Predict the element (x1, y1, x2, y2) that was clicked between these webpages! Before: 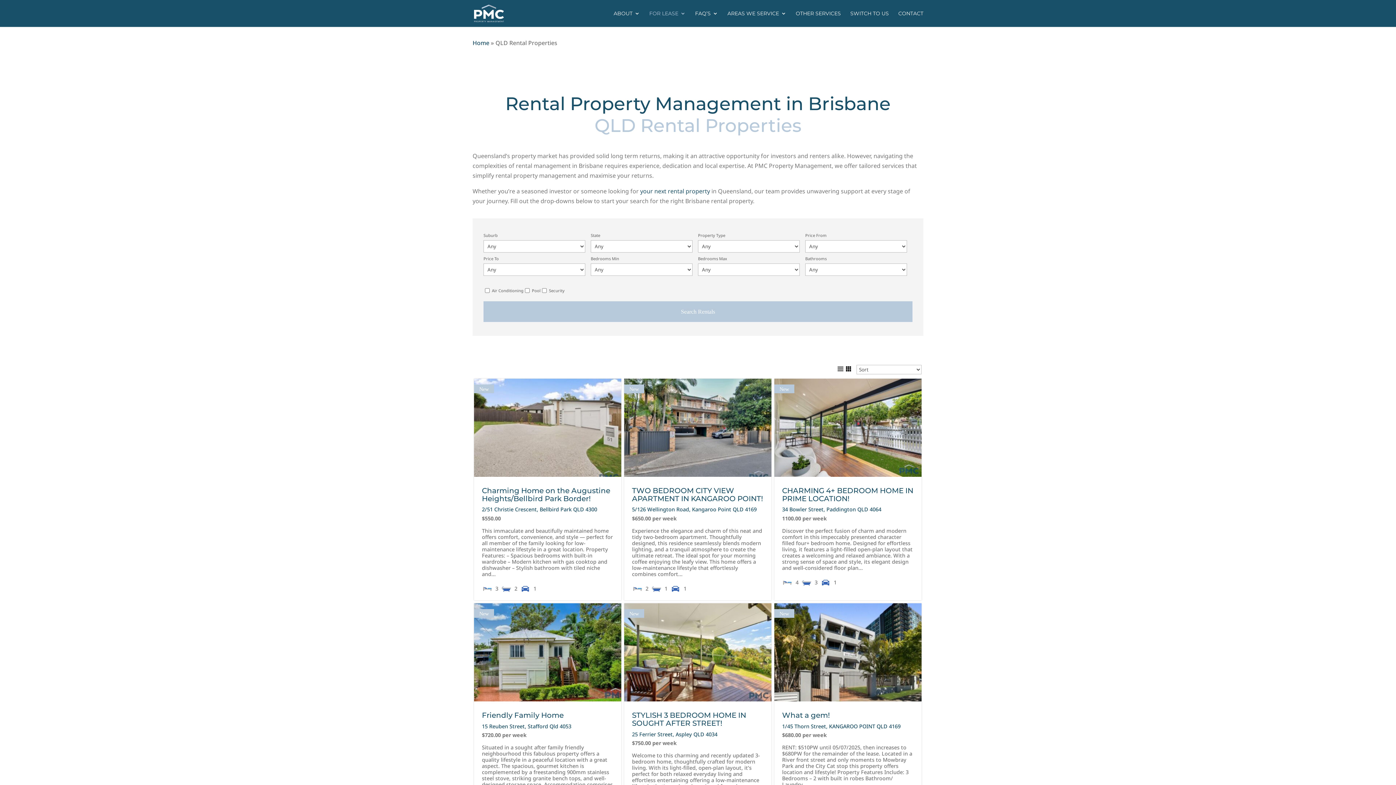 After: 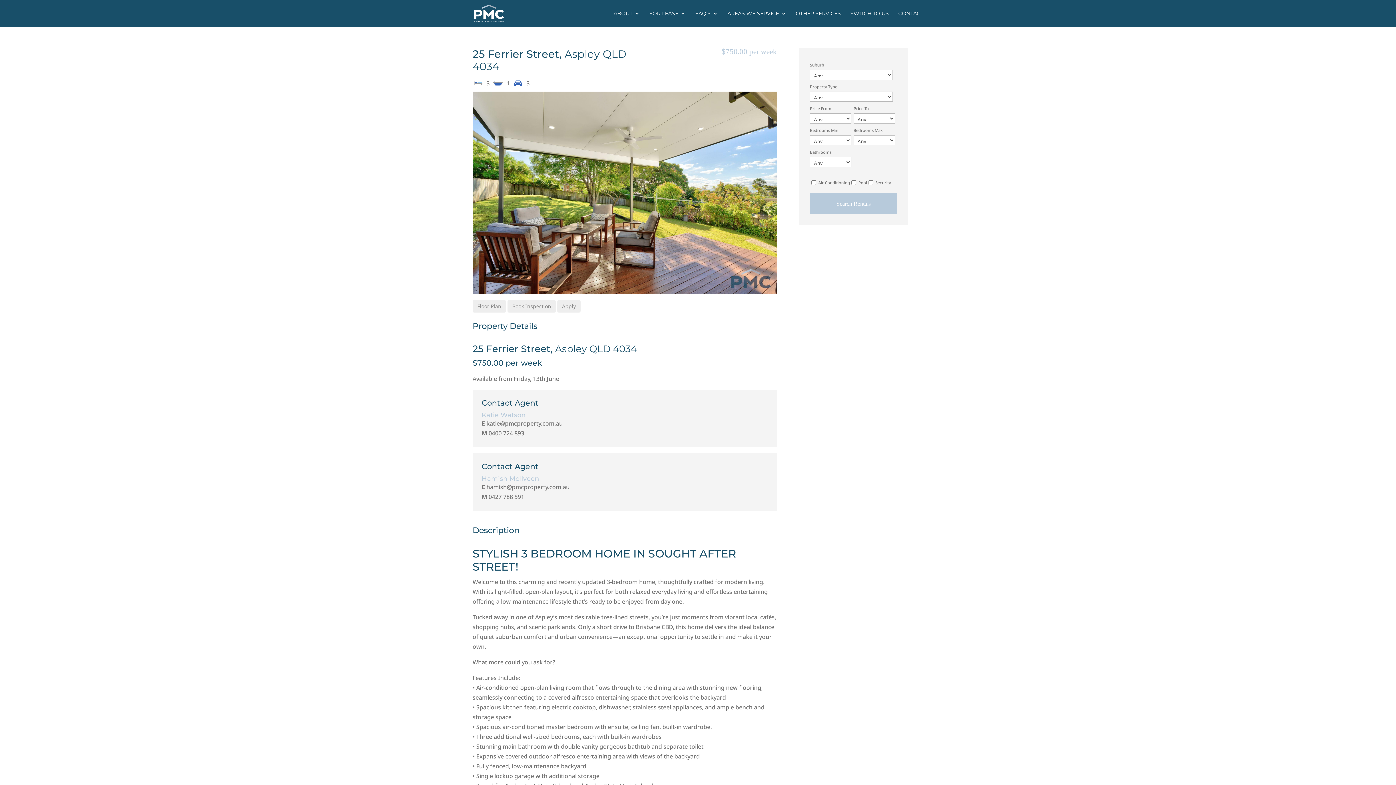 Action: label: STYLISH 3 BEDROOM HOME IN SOUGHT AFTER STREET! bbox: (632, 711, 746, 728)